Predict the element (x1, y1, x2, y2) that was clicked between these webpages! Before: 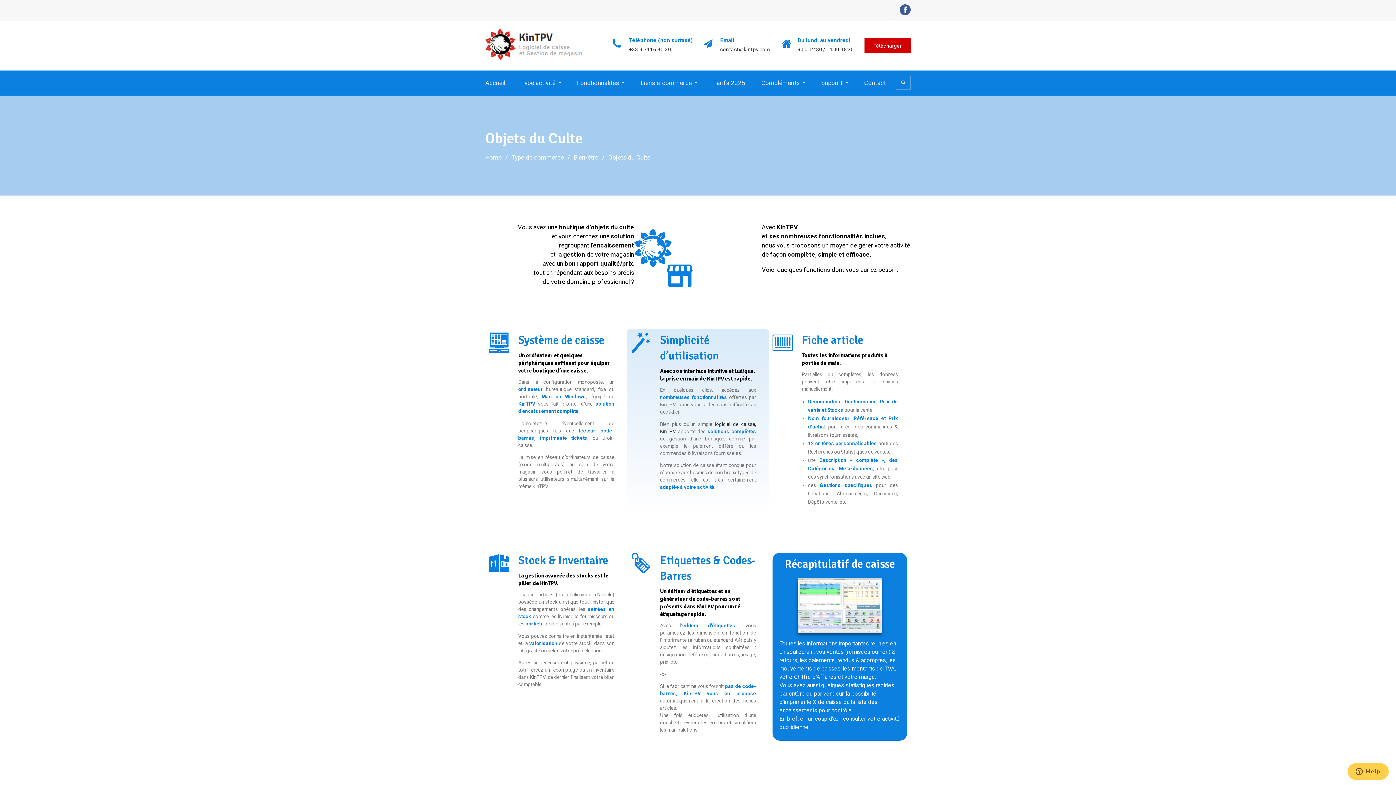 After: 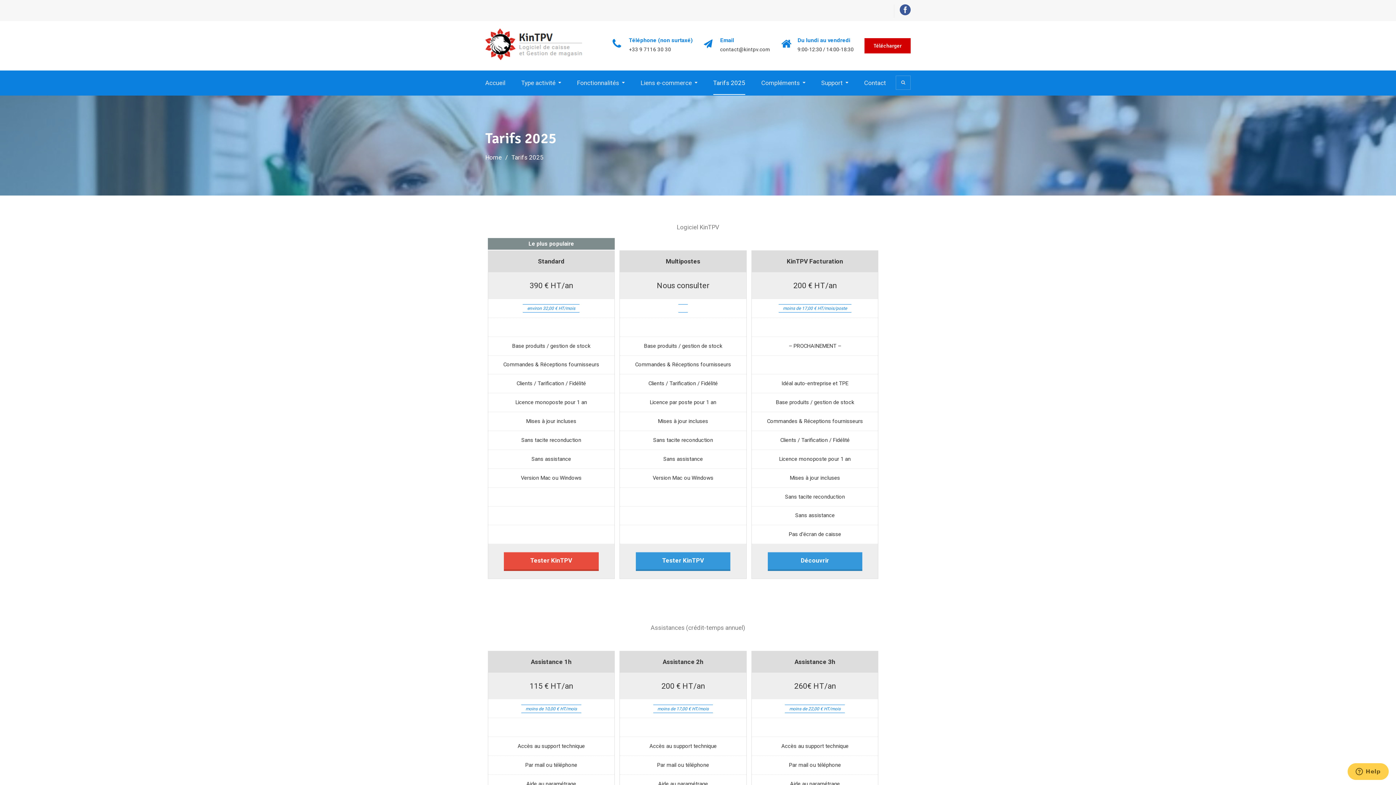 Action: bbox: (713, 77, 745, 88) label: Tarifs 2025